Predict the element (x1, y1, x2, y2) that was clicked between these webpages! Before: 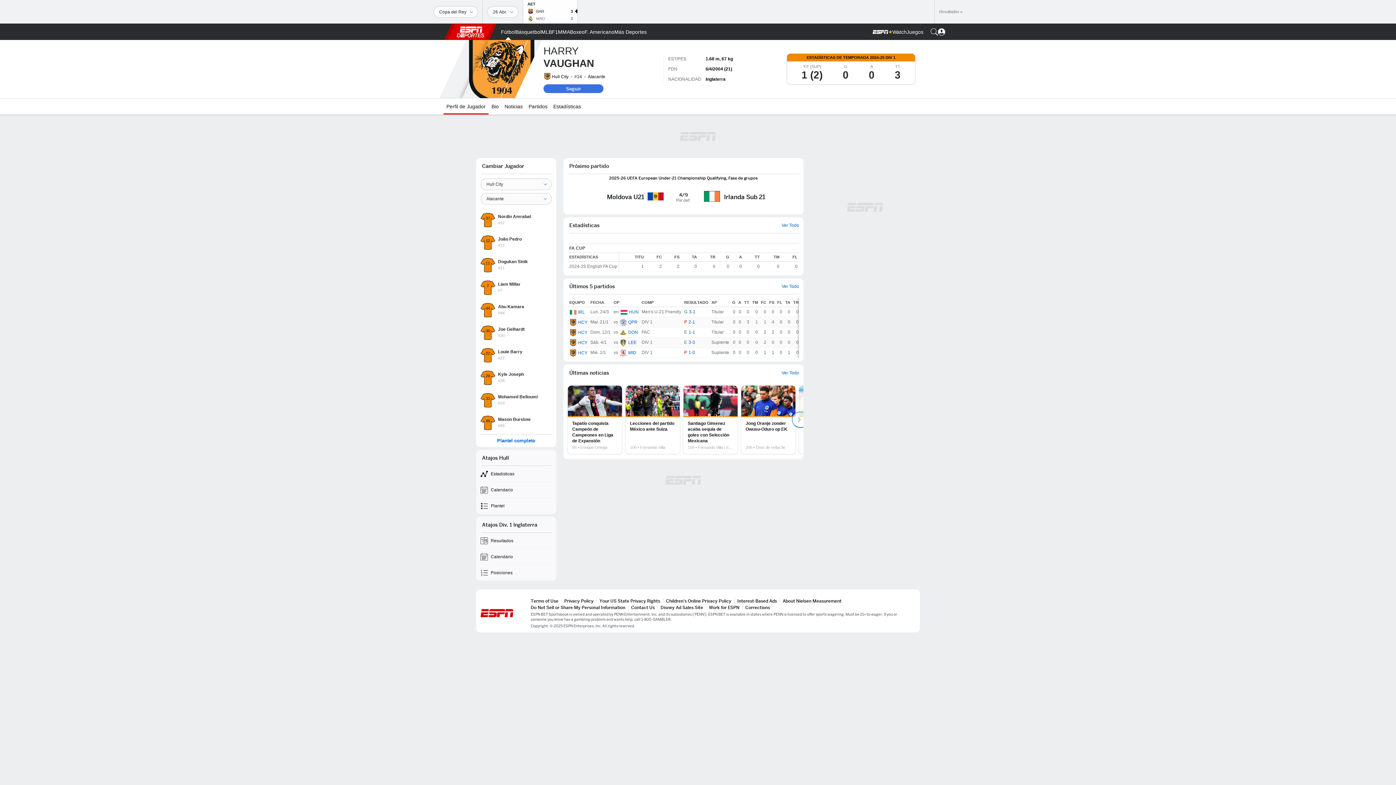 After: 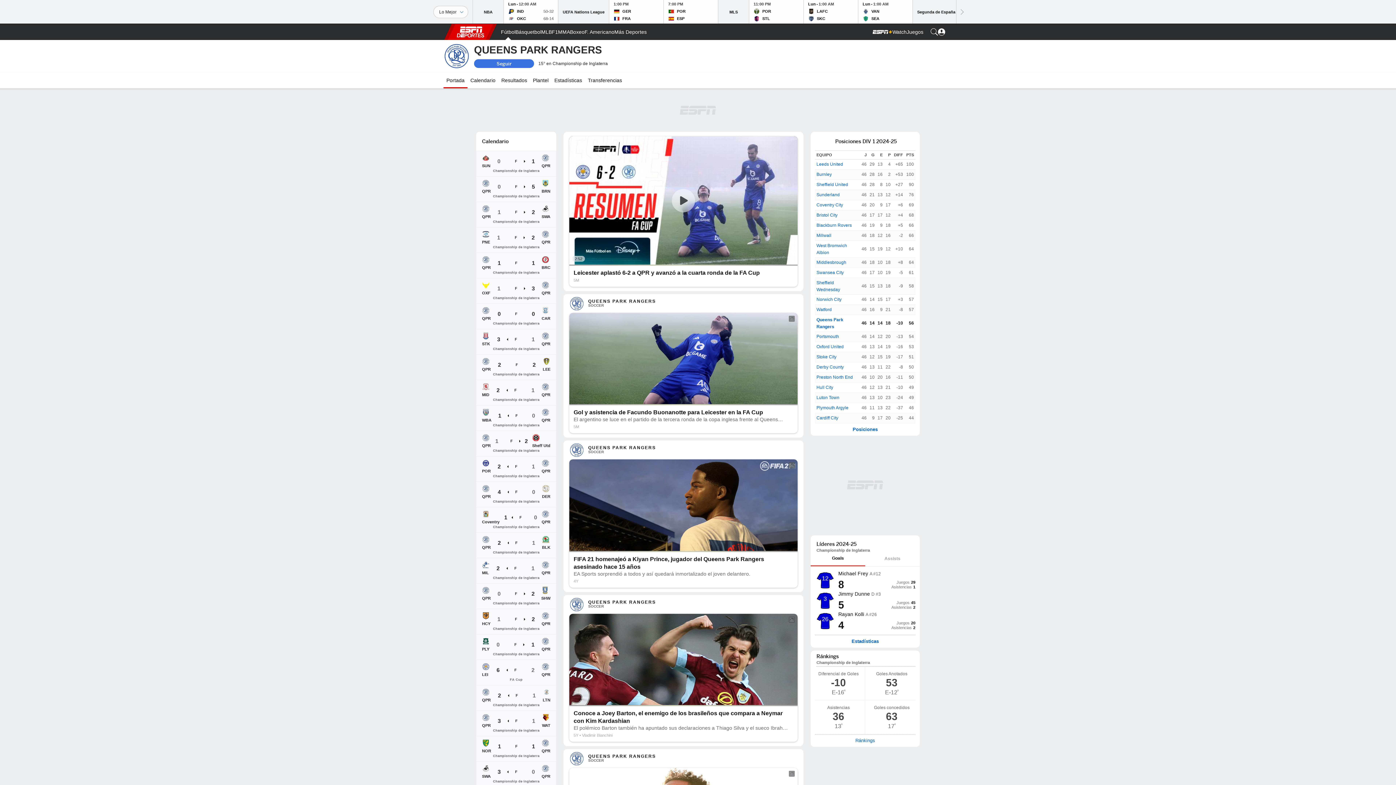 Action: bbox: (619, 319, 626, 324)